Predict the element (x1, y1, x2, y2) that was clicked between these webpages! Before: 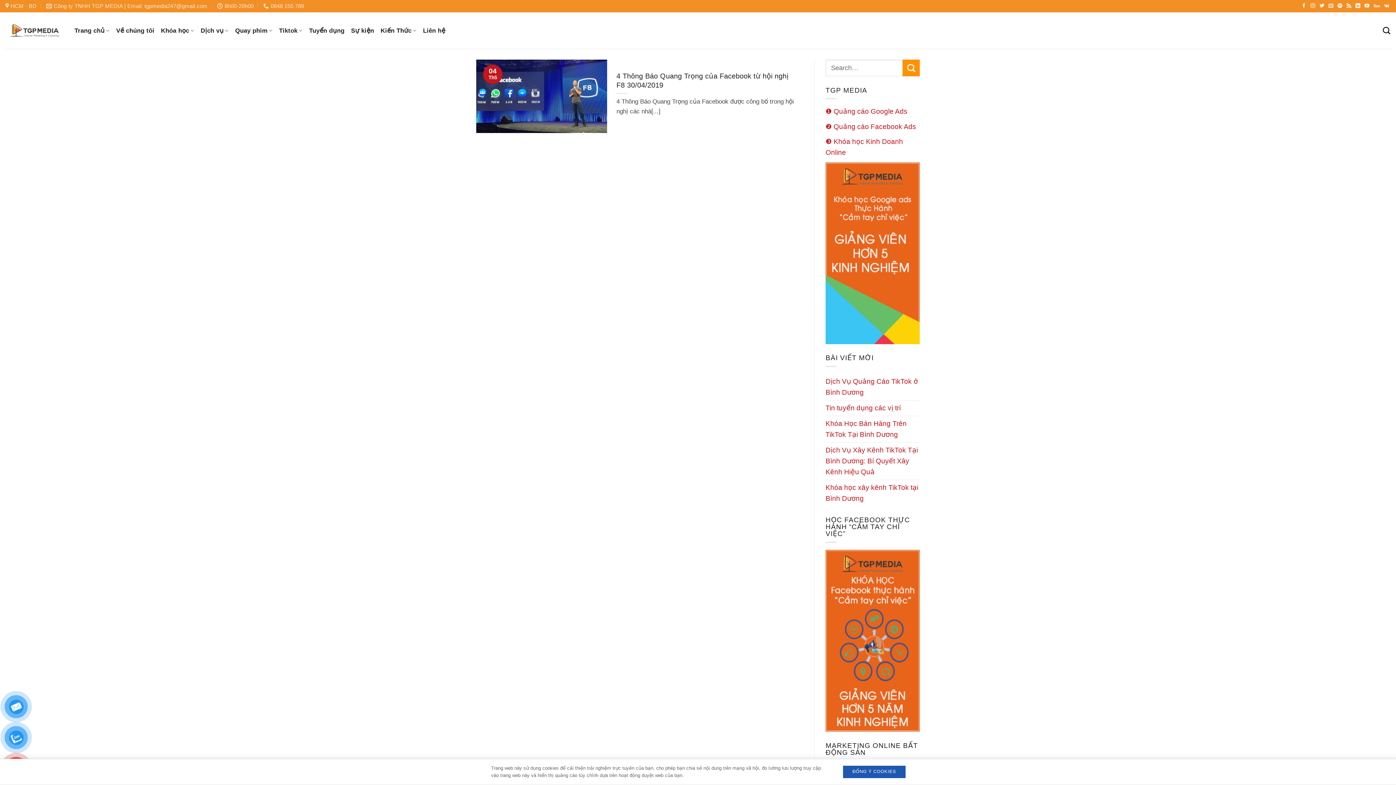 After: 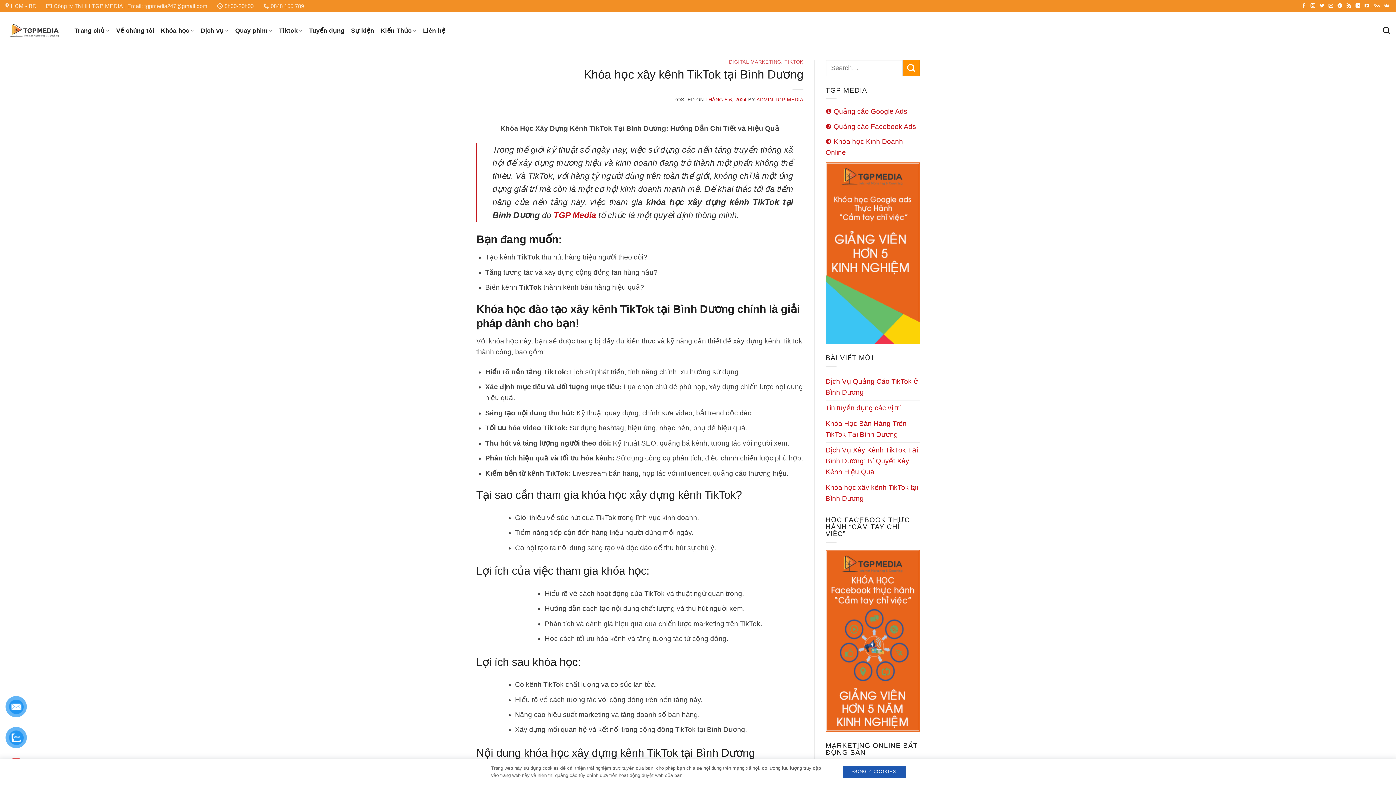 Action: label: Khóa học xây kênh TikTok tại Bình Dương bbox: (825, 480, 920, 506)